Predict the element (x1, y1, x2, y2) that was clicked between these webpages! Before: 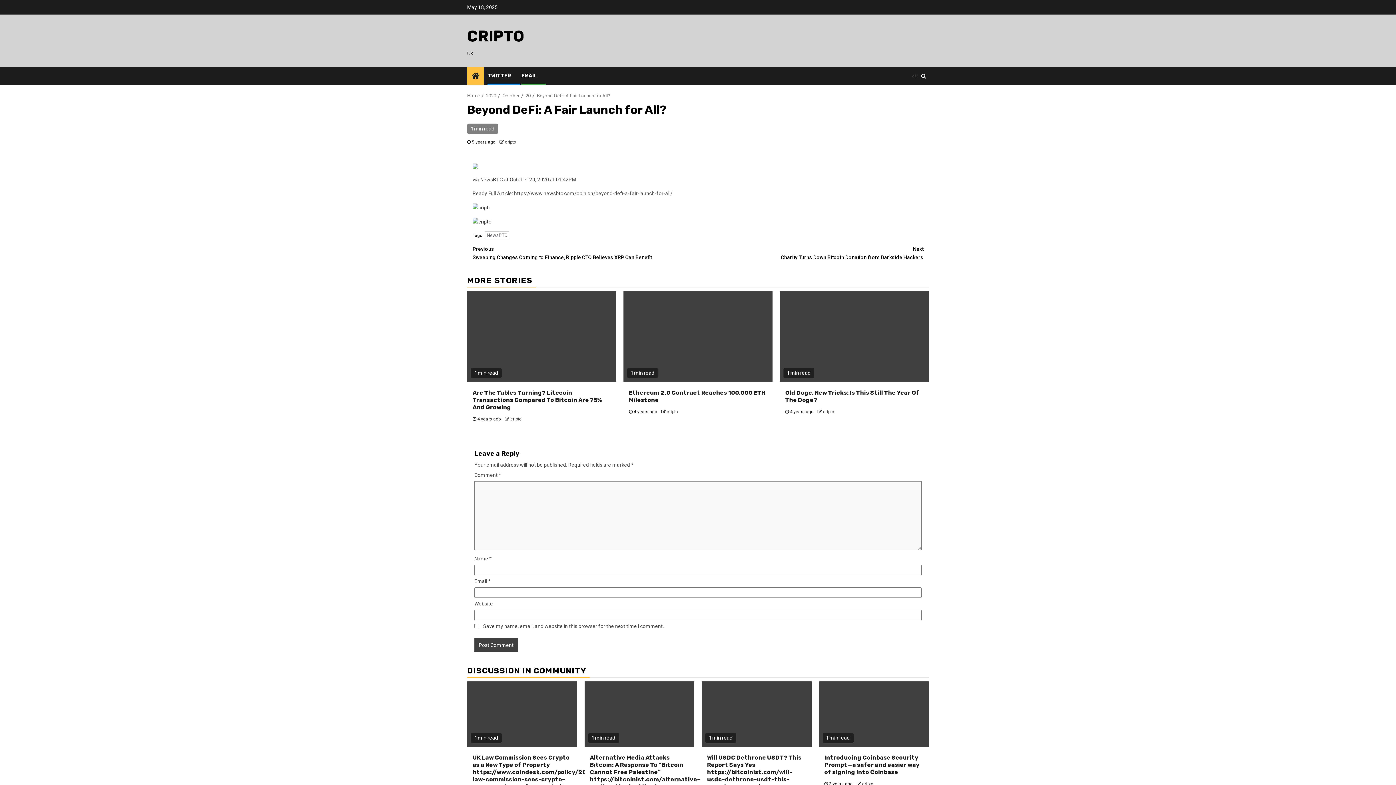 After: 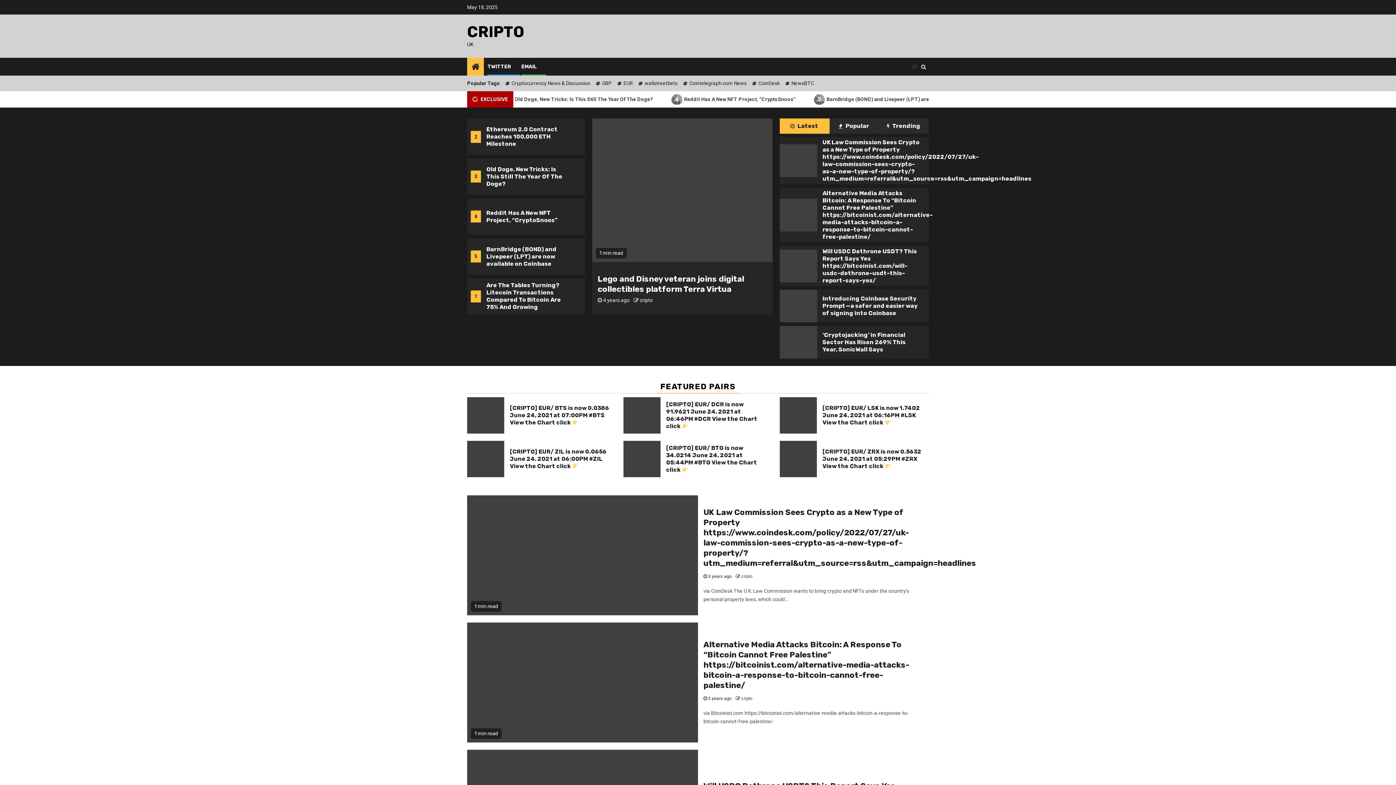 Action: label: CRIPTO bbox: (467, 27, 524, 45)